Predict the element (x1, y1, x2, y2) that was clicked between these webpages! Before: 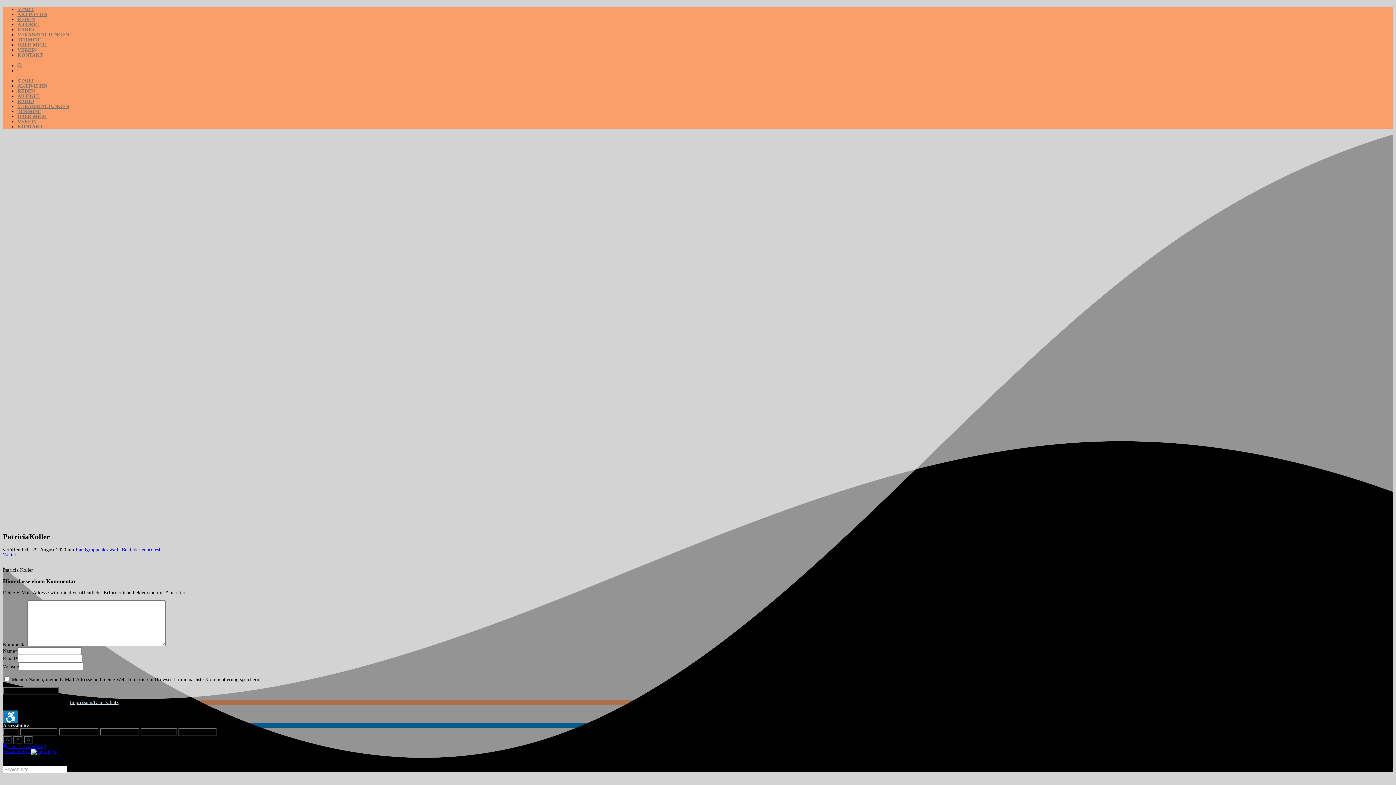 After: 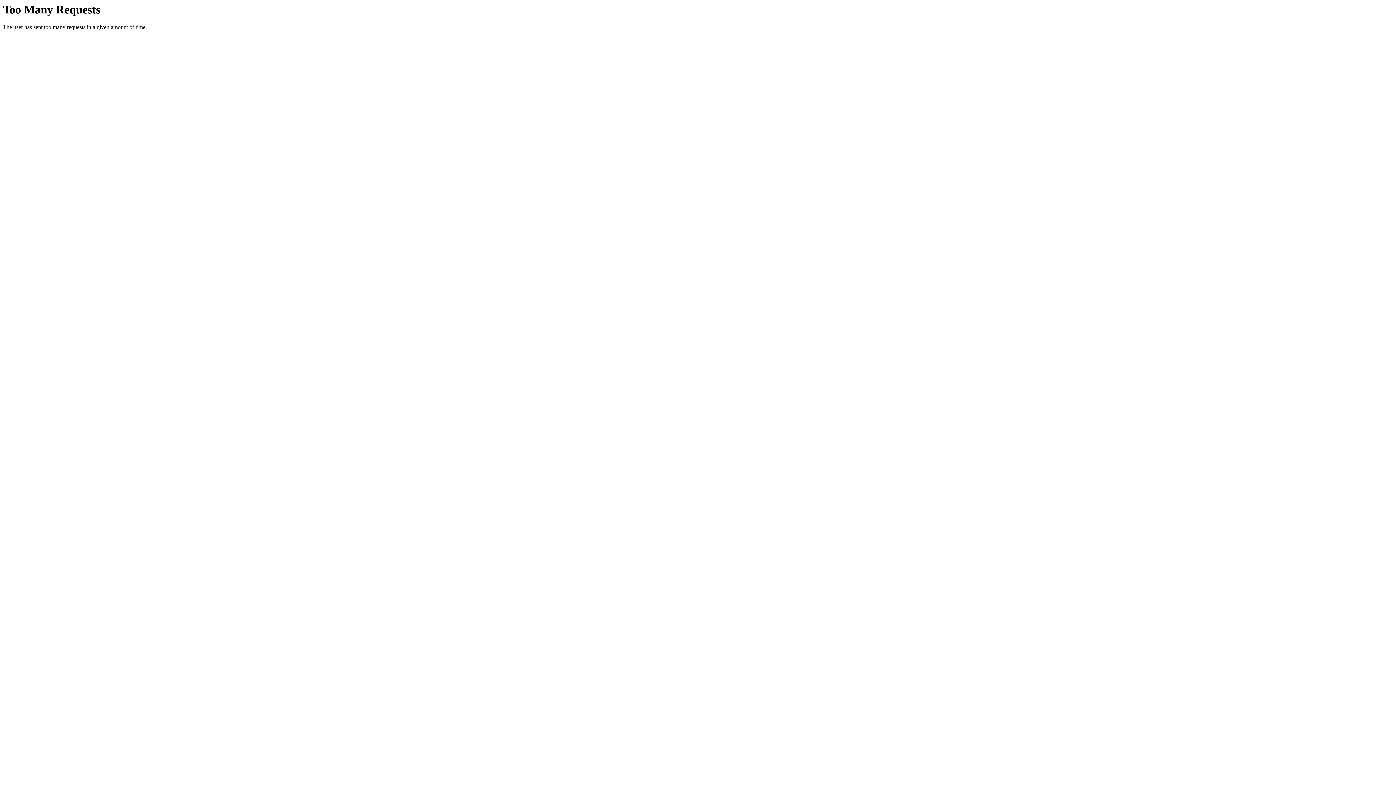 Action: label: START bbox: (17, 6, 33, 11)